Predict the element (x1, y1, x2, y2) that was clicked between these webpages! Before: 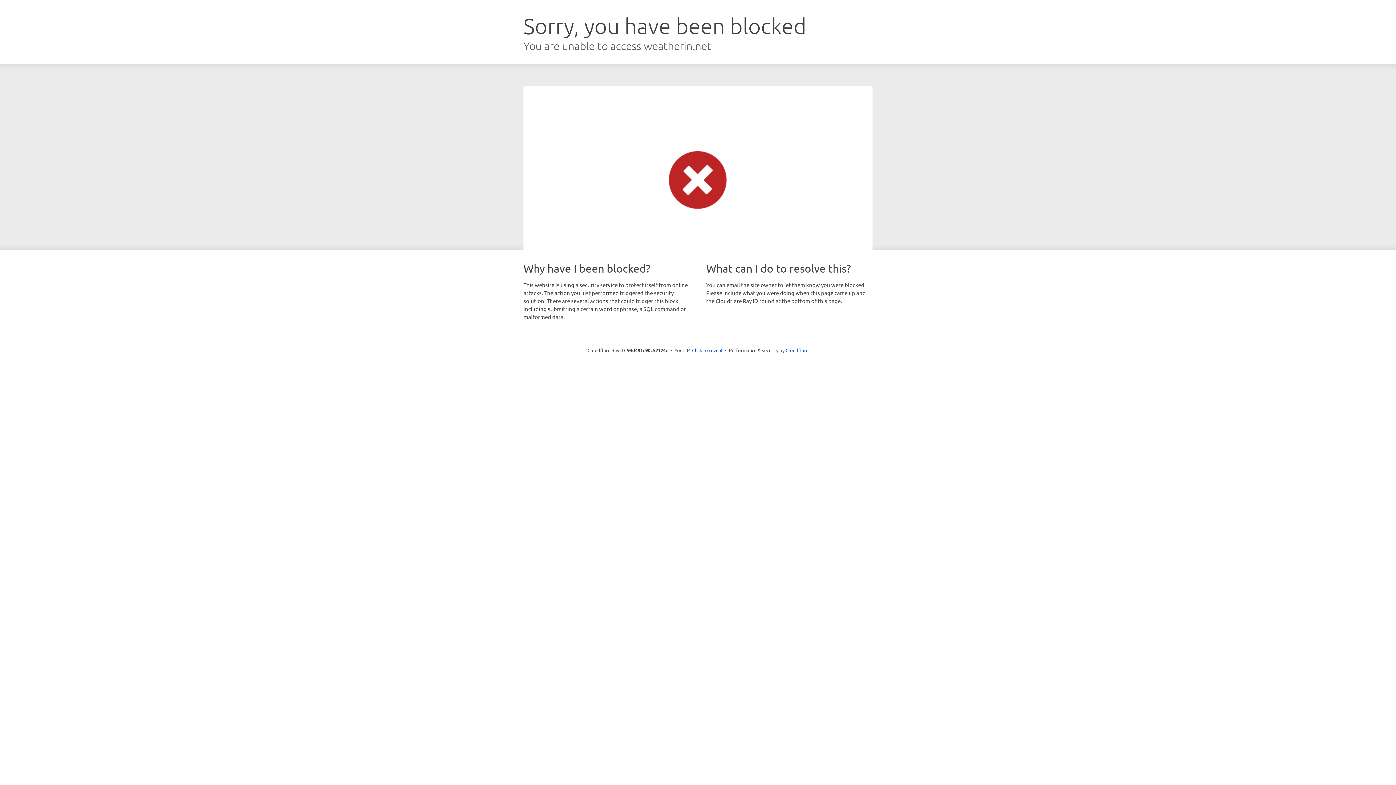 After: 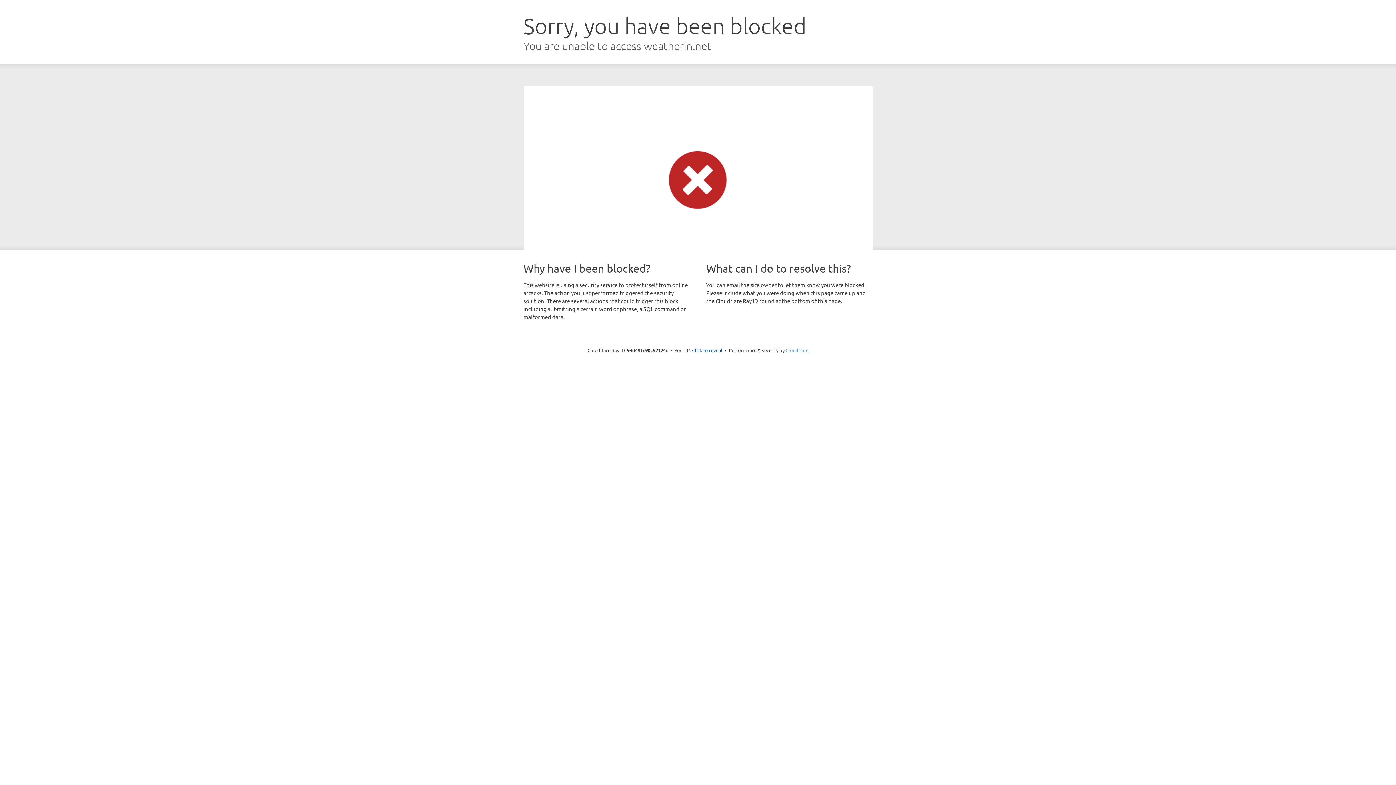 Action: label: Cloudflare bbox: (785, 347, 808, 353)